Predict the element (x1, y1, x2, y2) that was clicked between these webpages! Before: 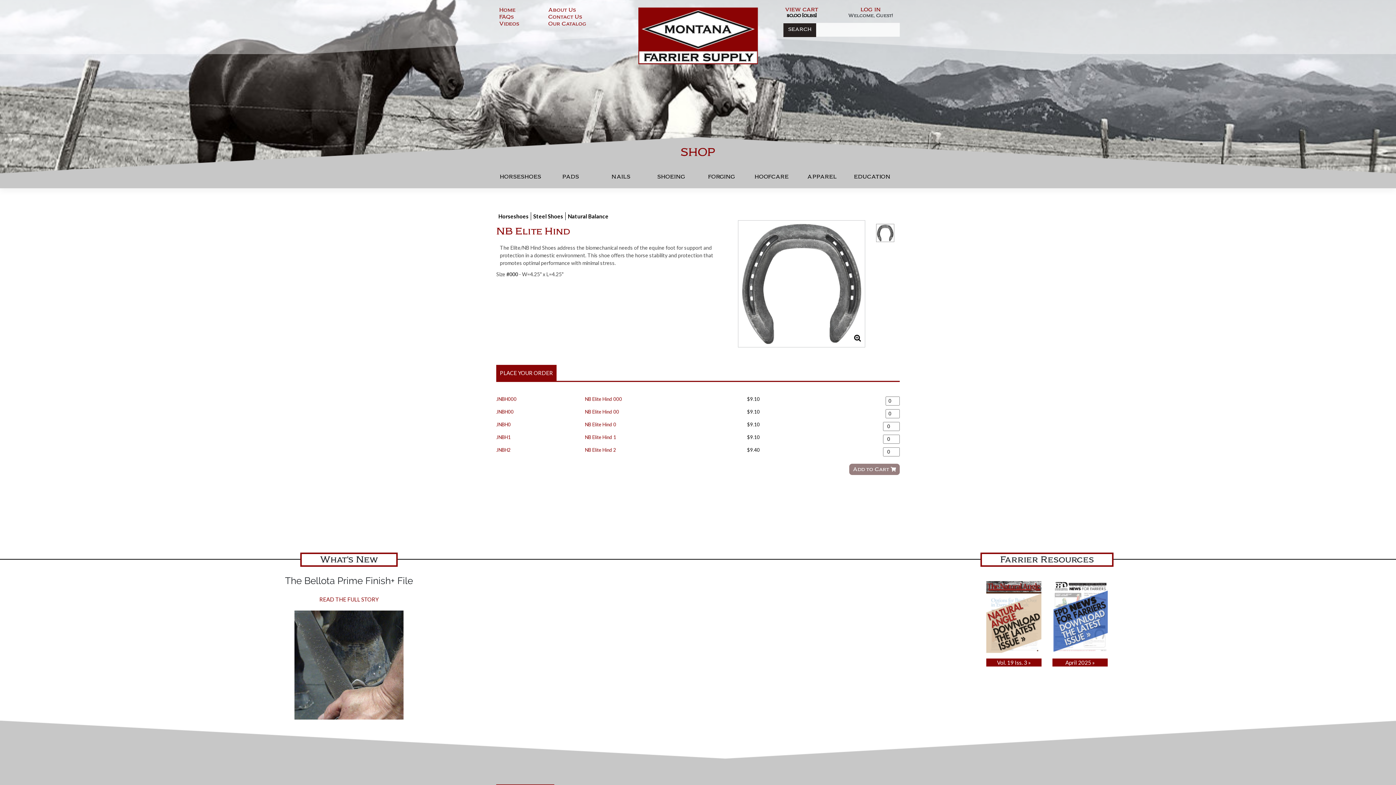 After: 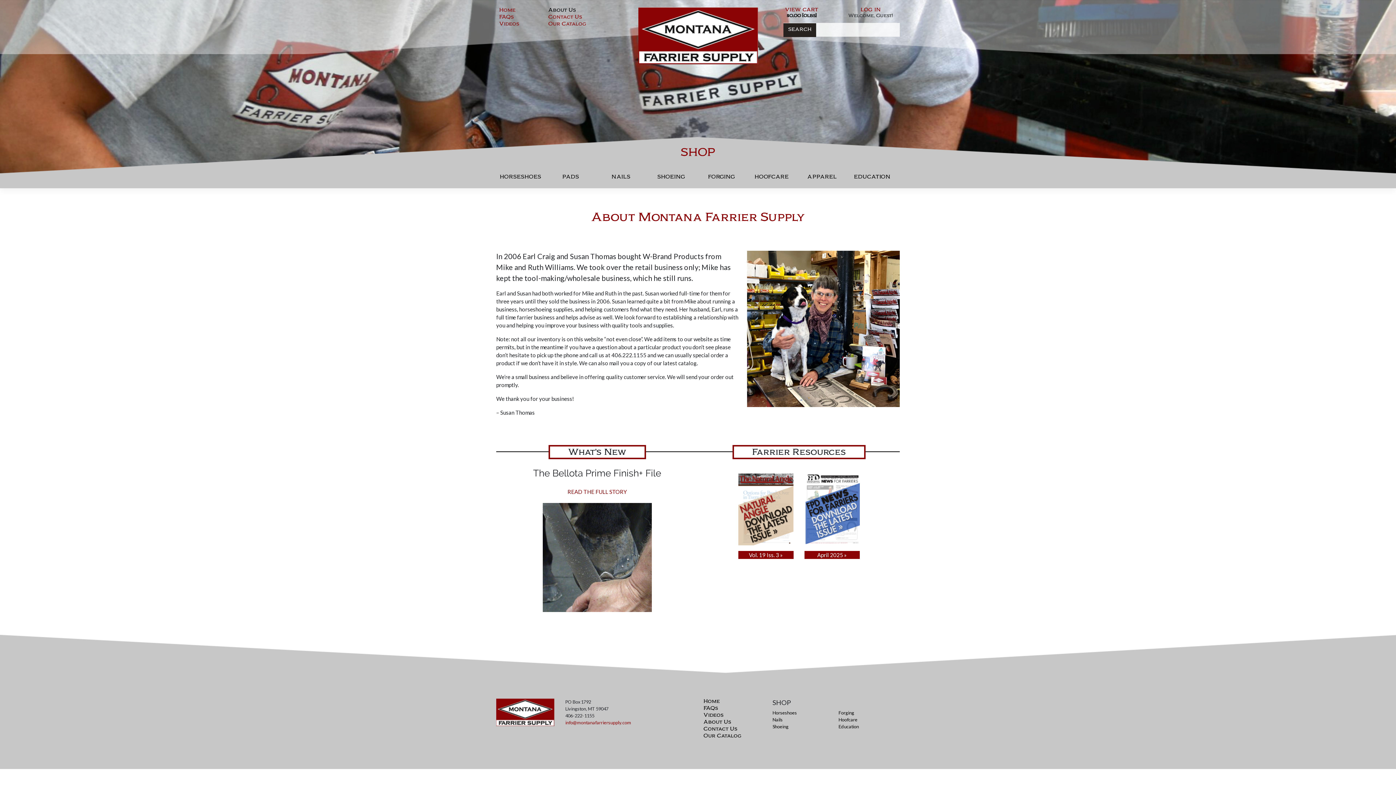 Action: bbox: (545, 7, 589, 14) label: About Us